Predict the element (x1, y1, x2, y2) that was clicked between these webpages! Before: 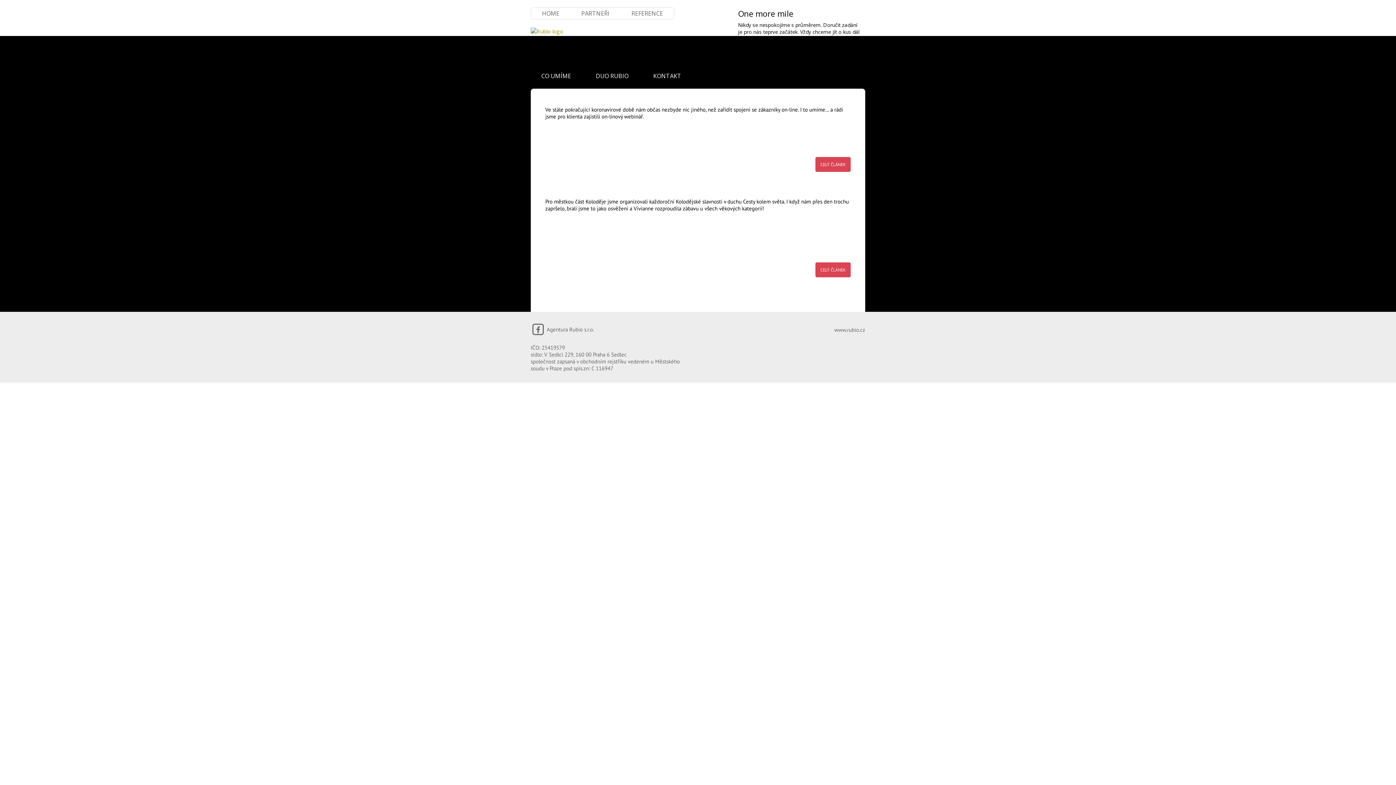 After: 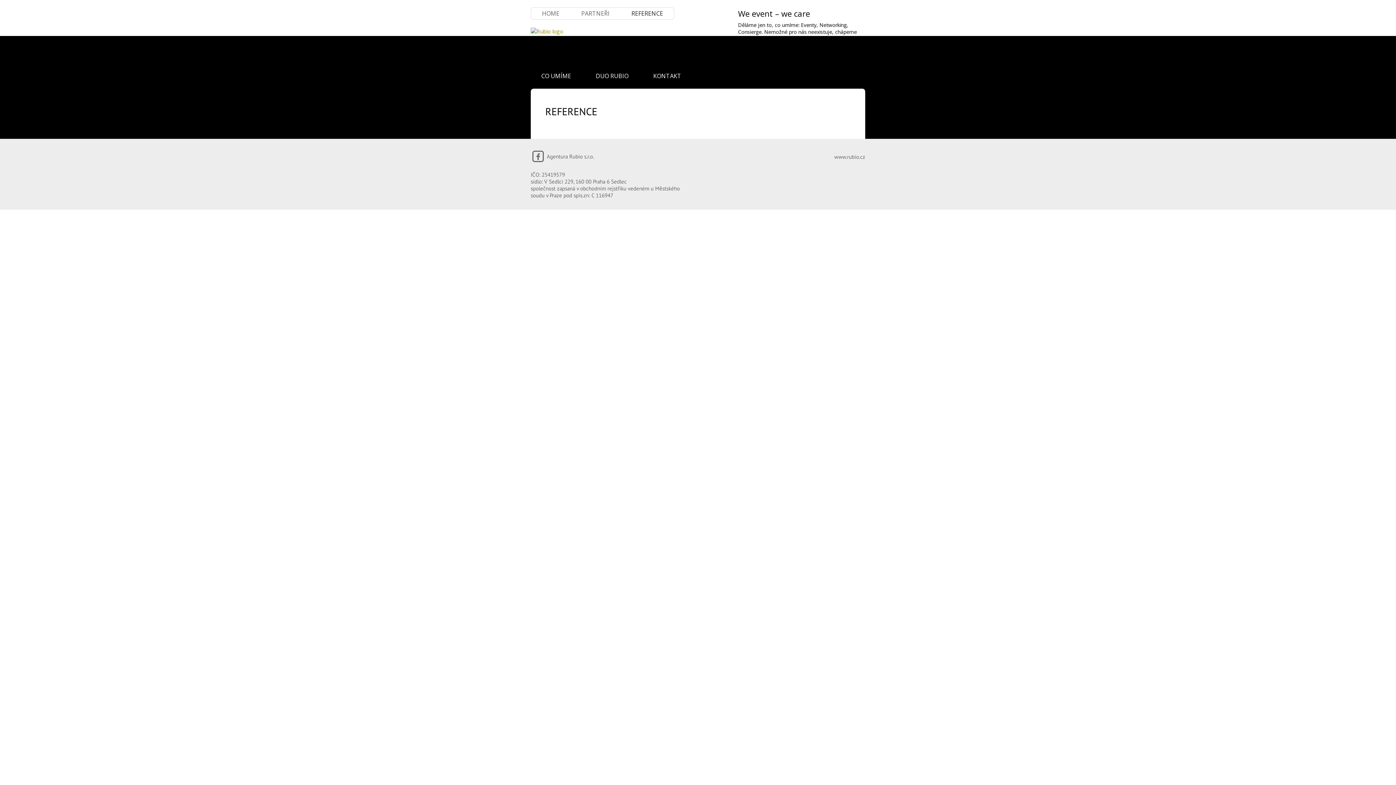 Action: label: REFERENCE bbox: (620, 7, 674, 19)